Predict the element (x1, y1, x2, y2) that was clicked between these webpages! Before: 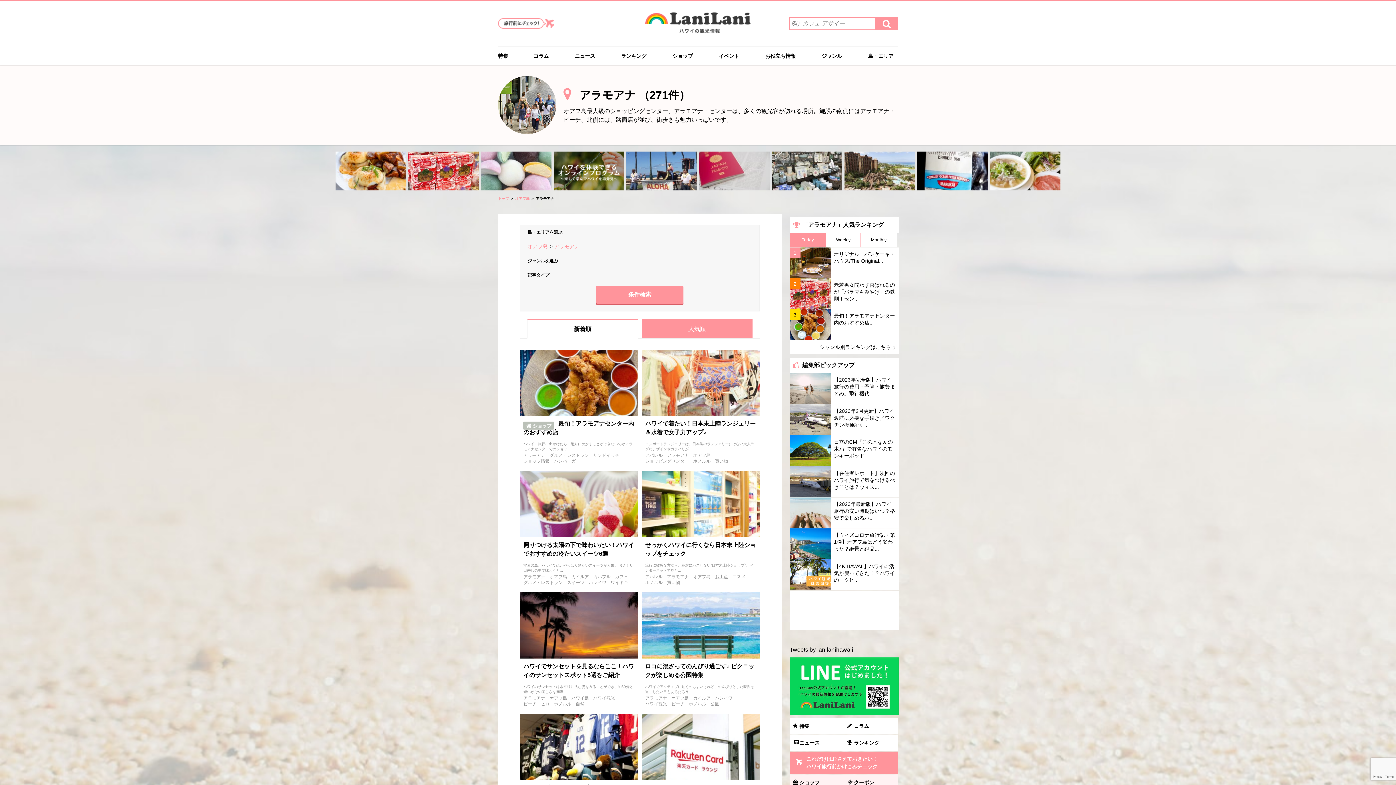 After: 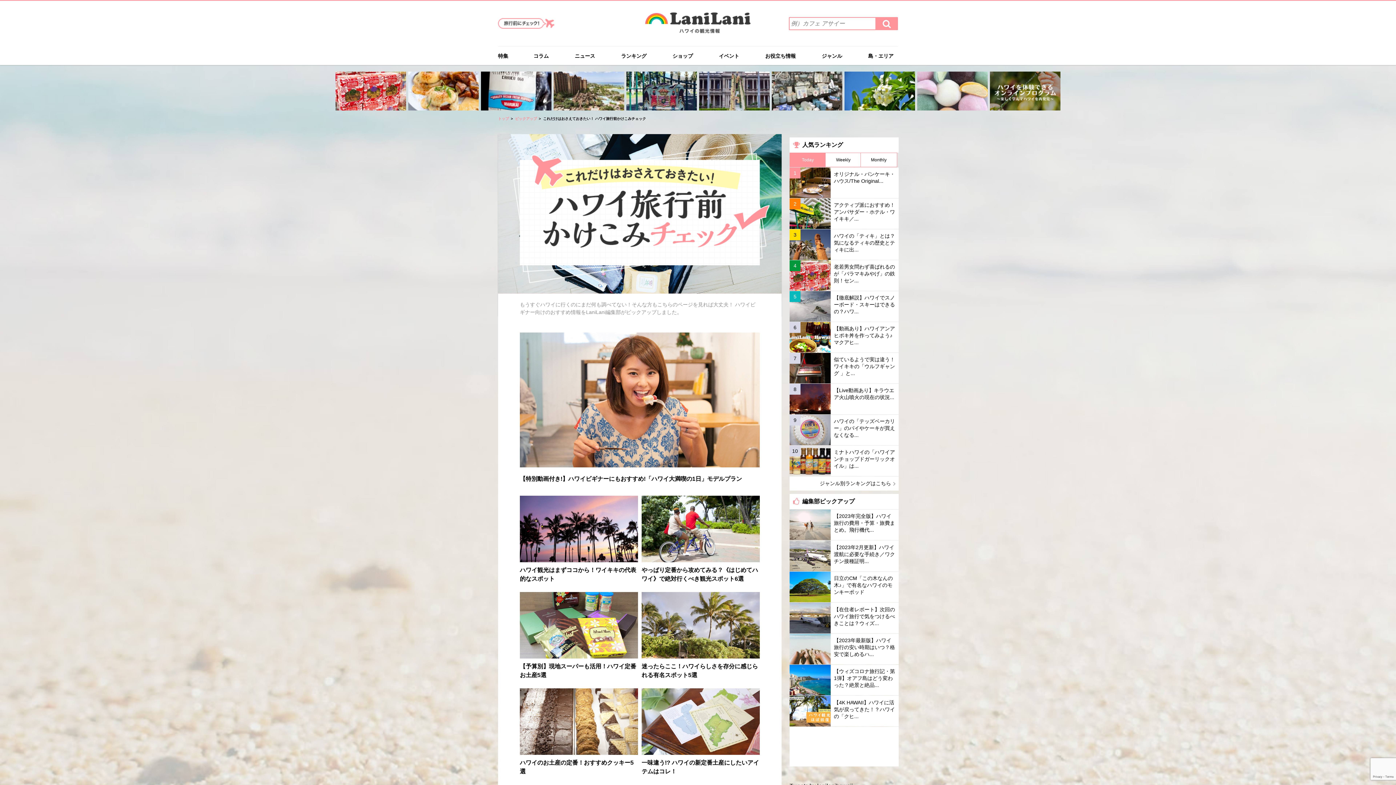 Action: label: これだけはおさえておきたい！
ハワイ旅行前かけこみチェック bbox: (789, 751, 898, 774)